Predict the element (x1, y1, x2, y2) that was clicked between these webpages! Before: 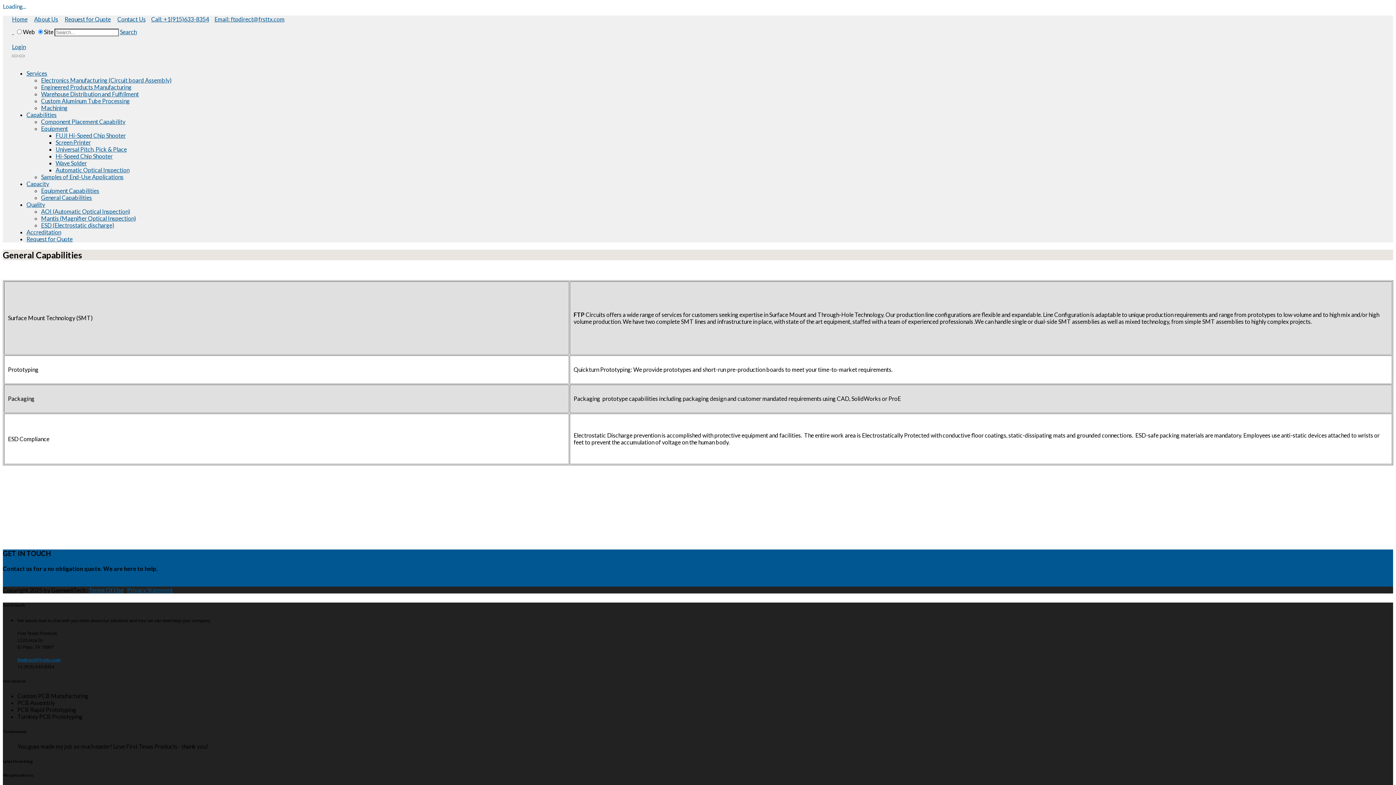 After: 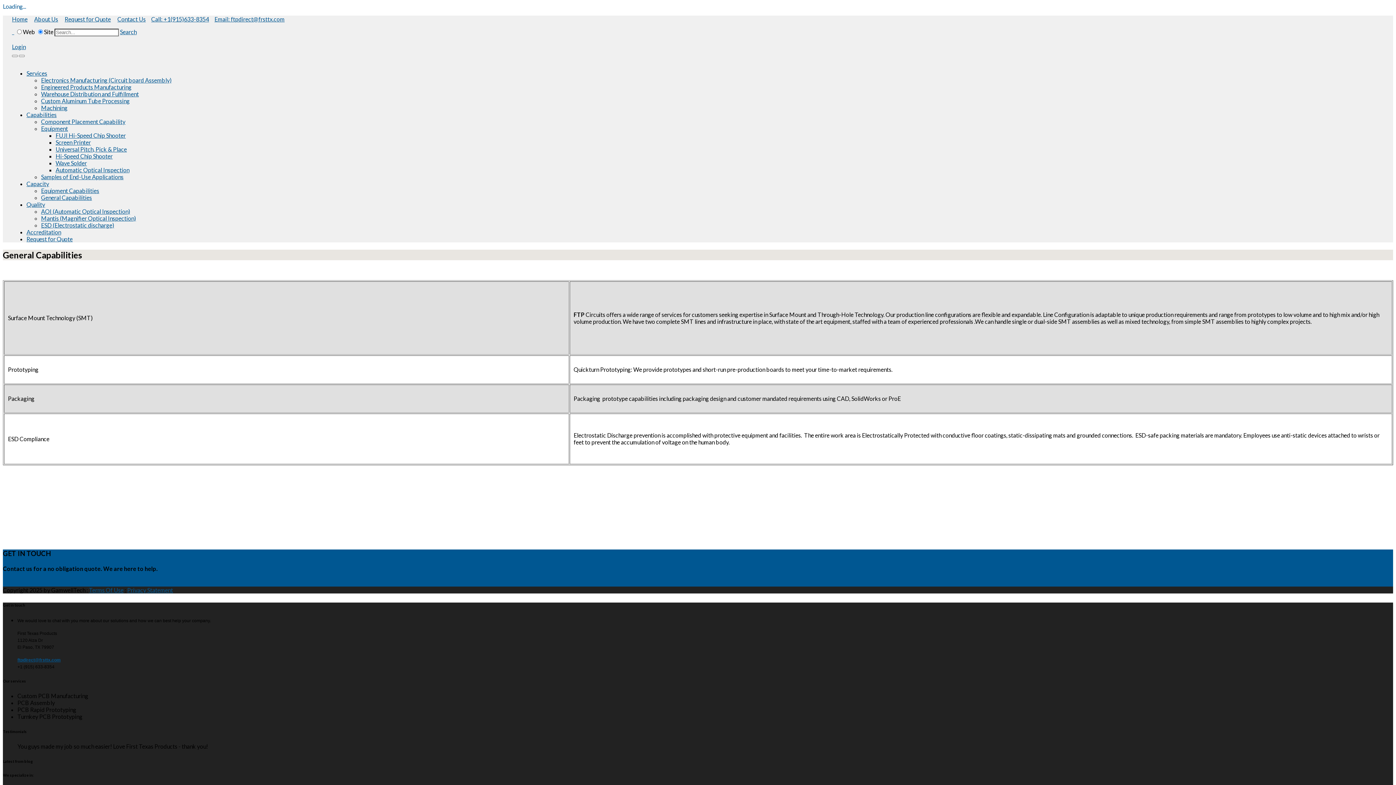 Action: bbox: (214, 15, 284, 22) label: Email: ftpdirect@frsttx.com